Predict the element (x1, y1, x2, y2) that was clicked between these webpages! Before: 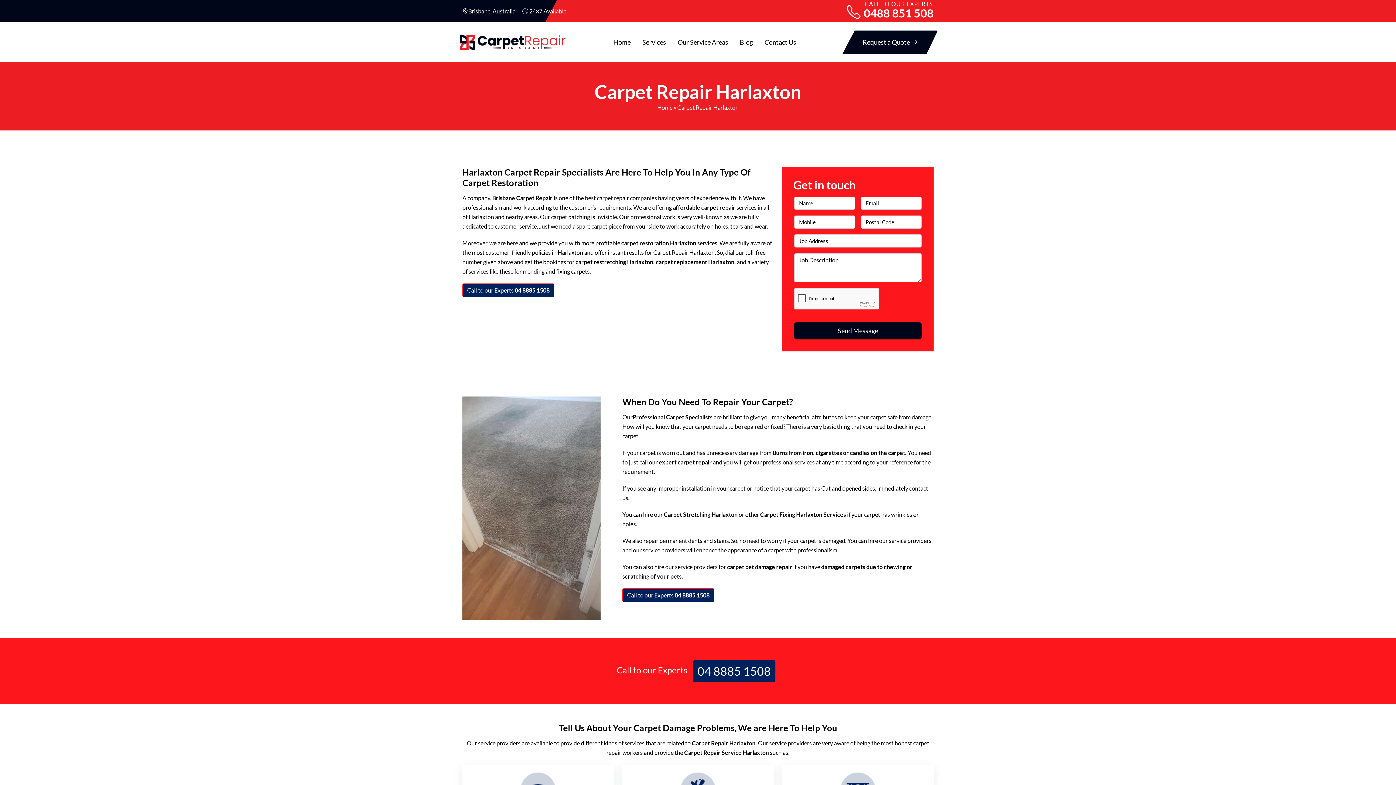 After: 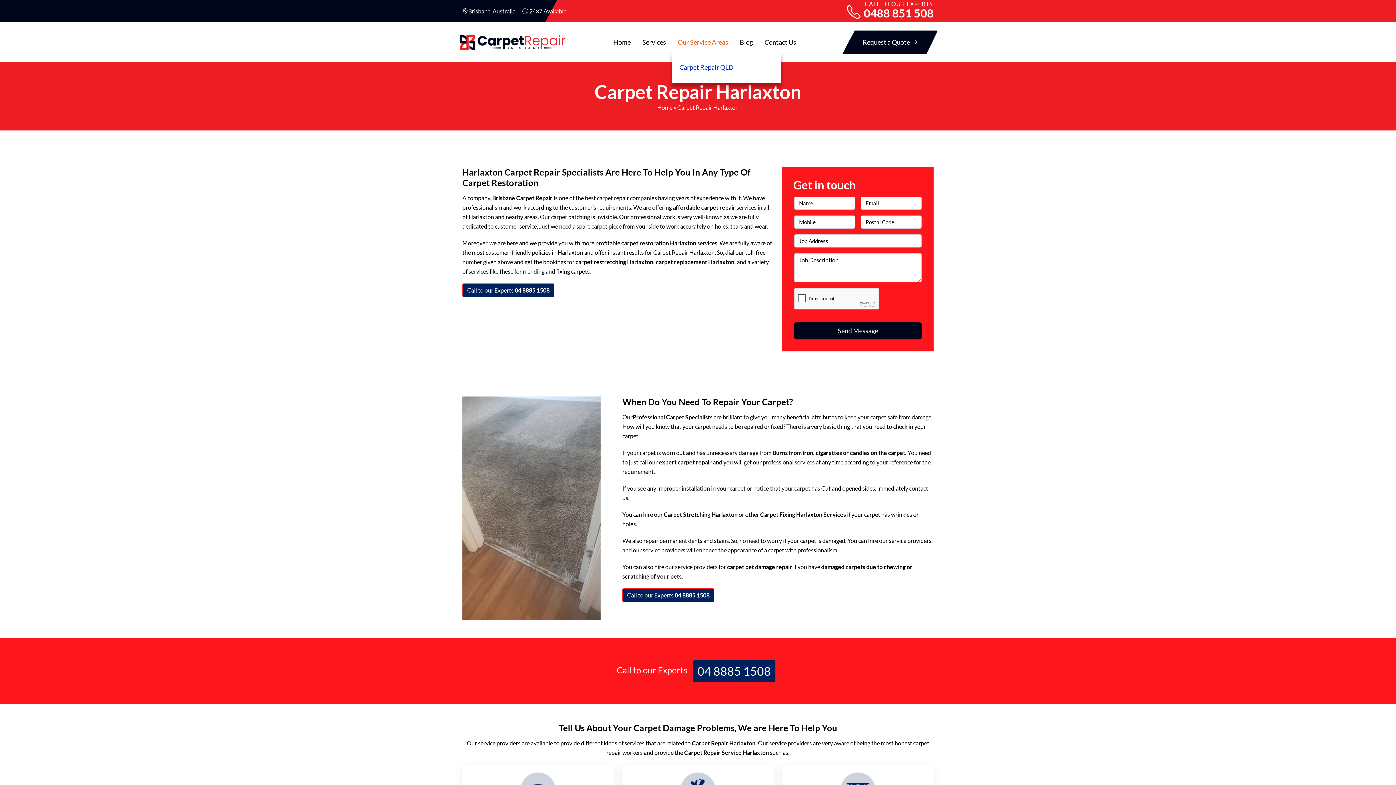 Action: bbox: (672, 31, 733, 52) label: Our Service Areas